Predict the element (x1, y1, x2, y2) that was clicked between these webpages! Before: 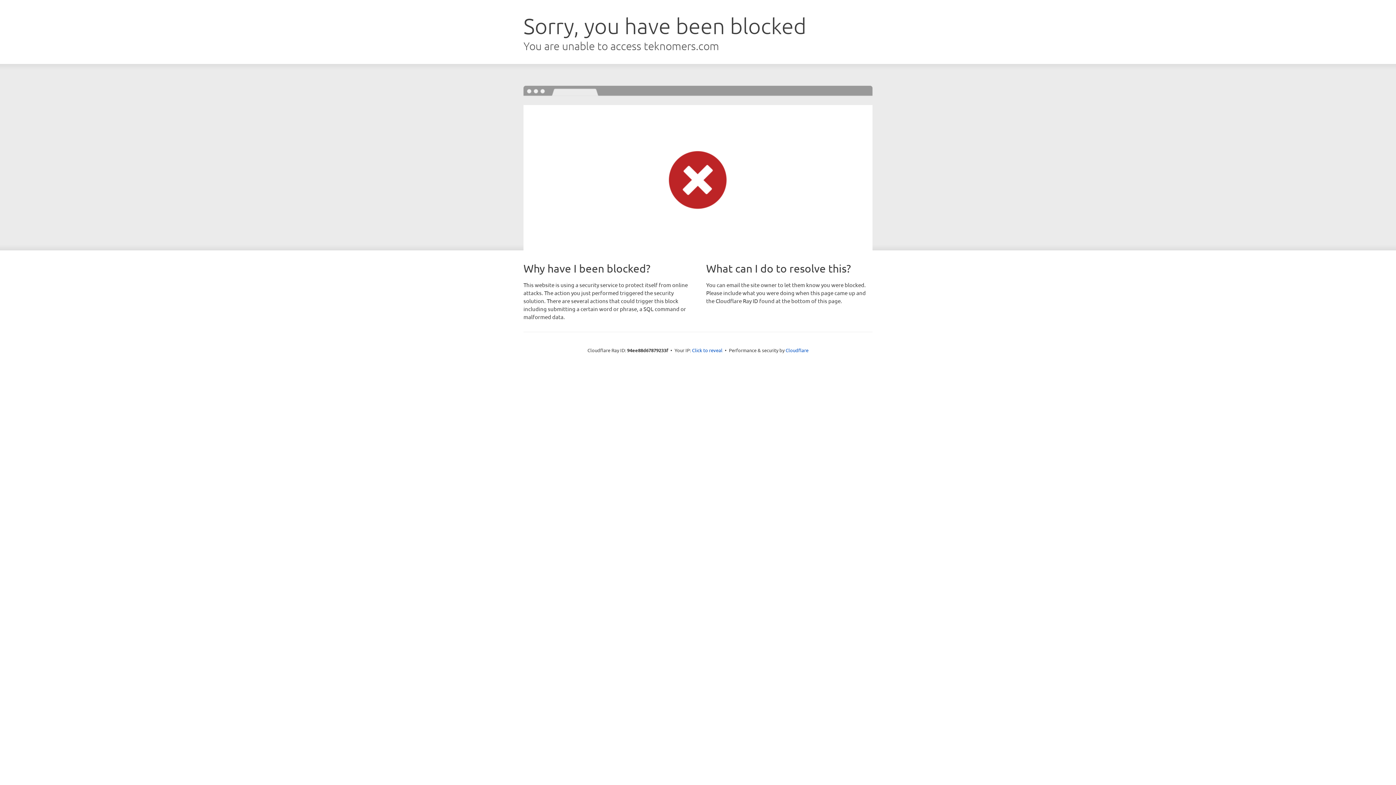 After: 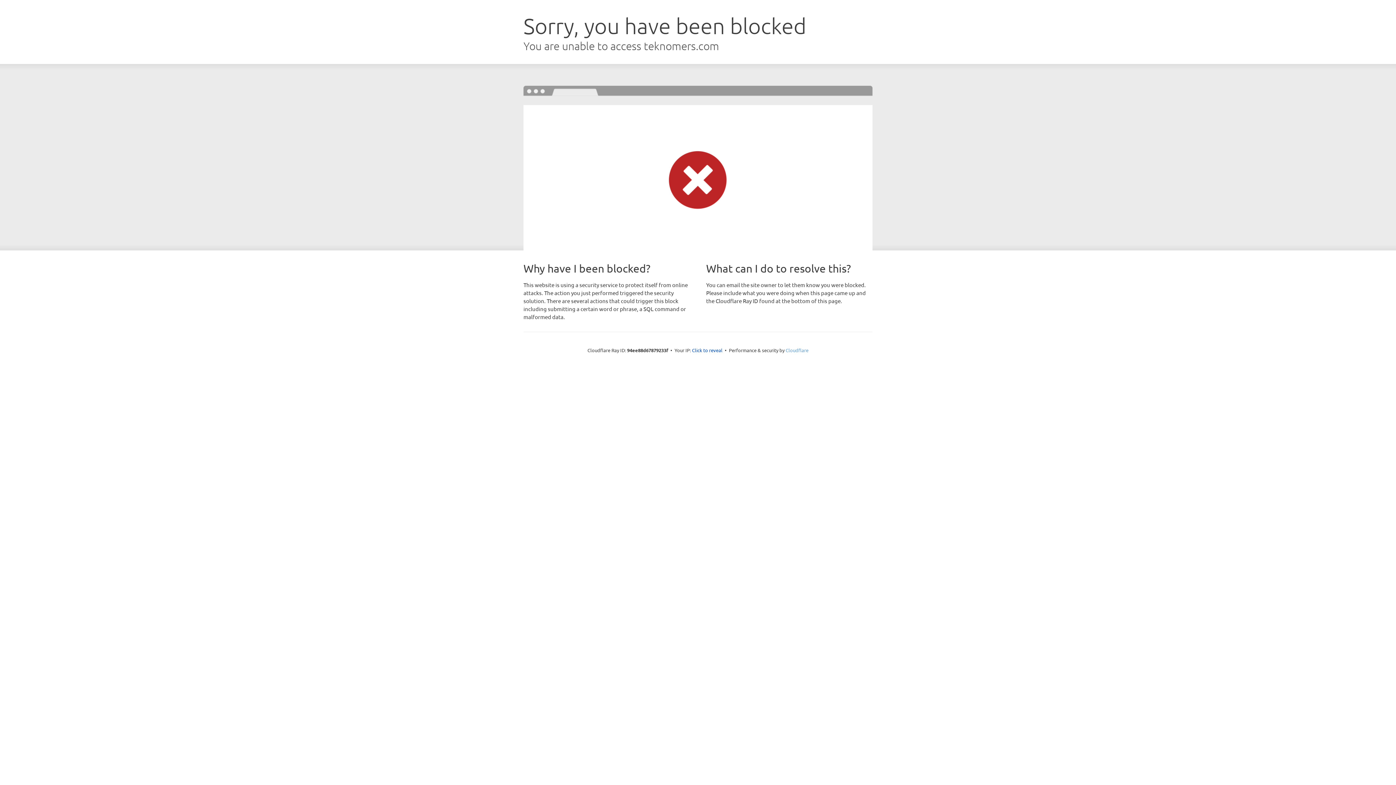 Action: bbox: (785, 347, 808, 353) label: Cloudflare